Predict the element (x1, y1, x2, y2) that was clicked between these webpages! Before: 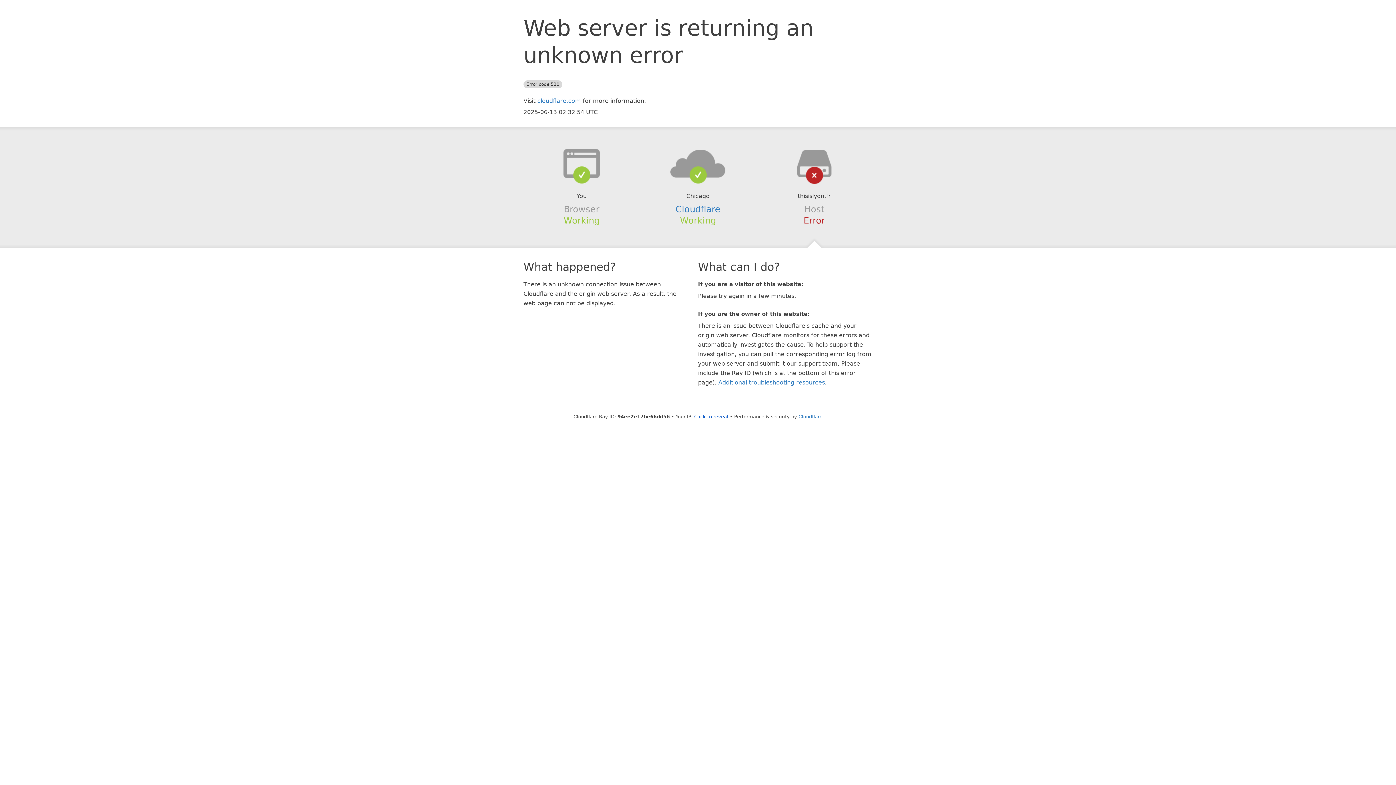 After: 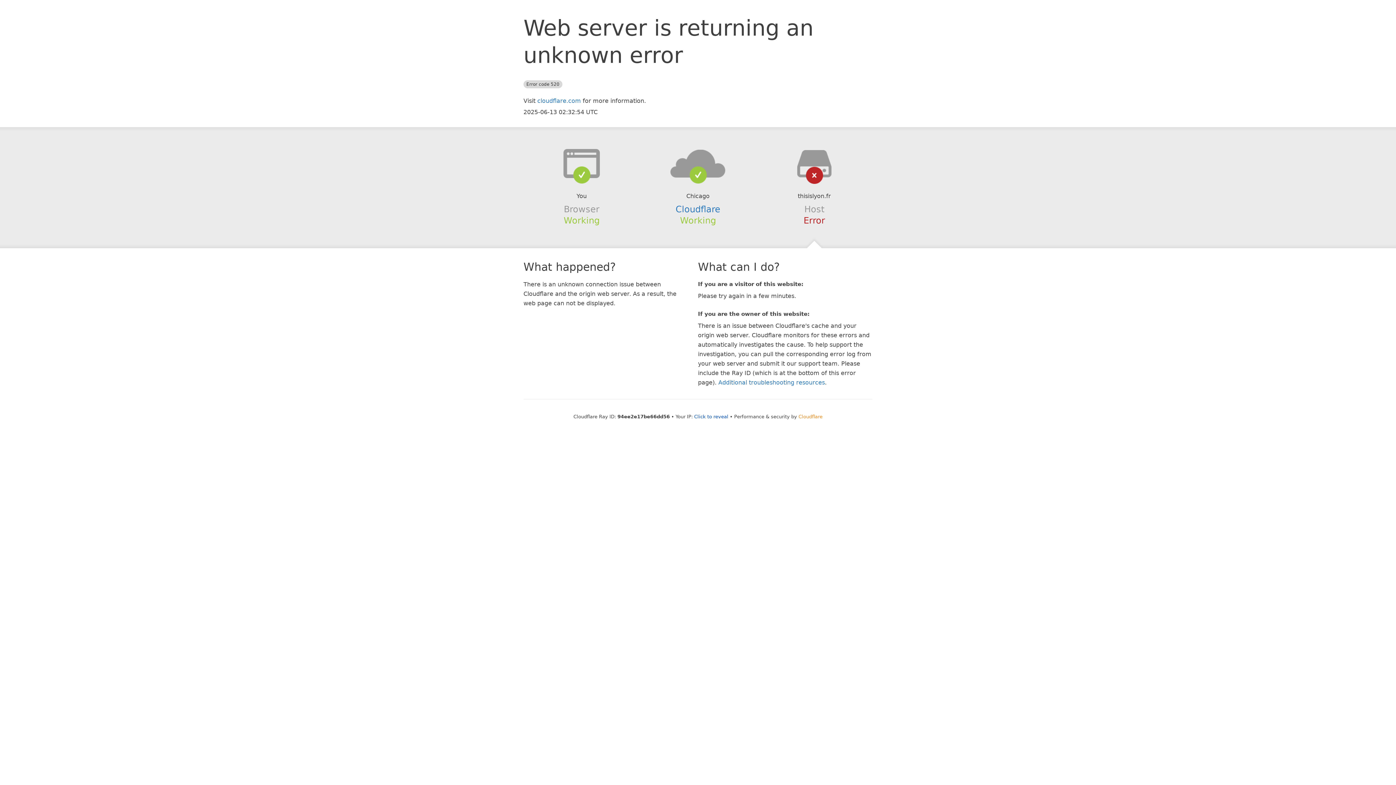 Action: label: Cloudflare bbox: (798, 414, 822, 419)